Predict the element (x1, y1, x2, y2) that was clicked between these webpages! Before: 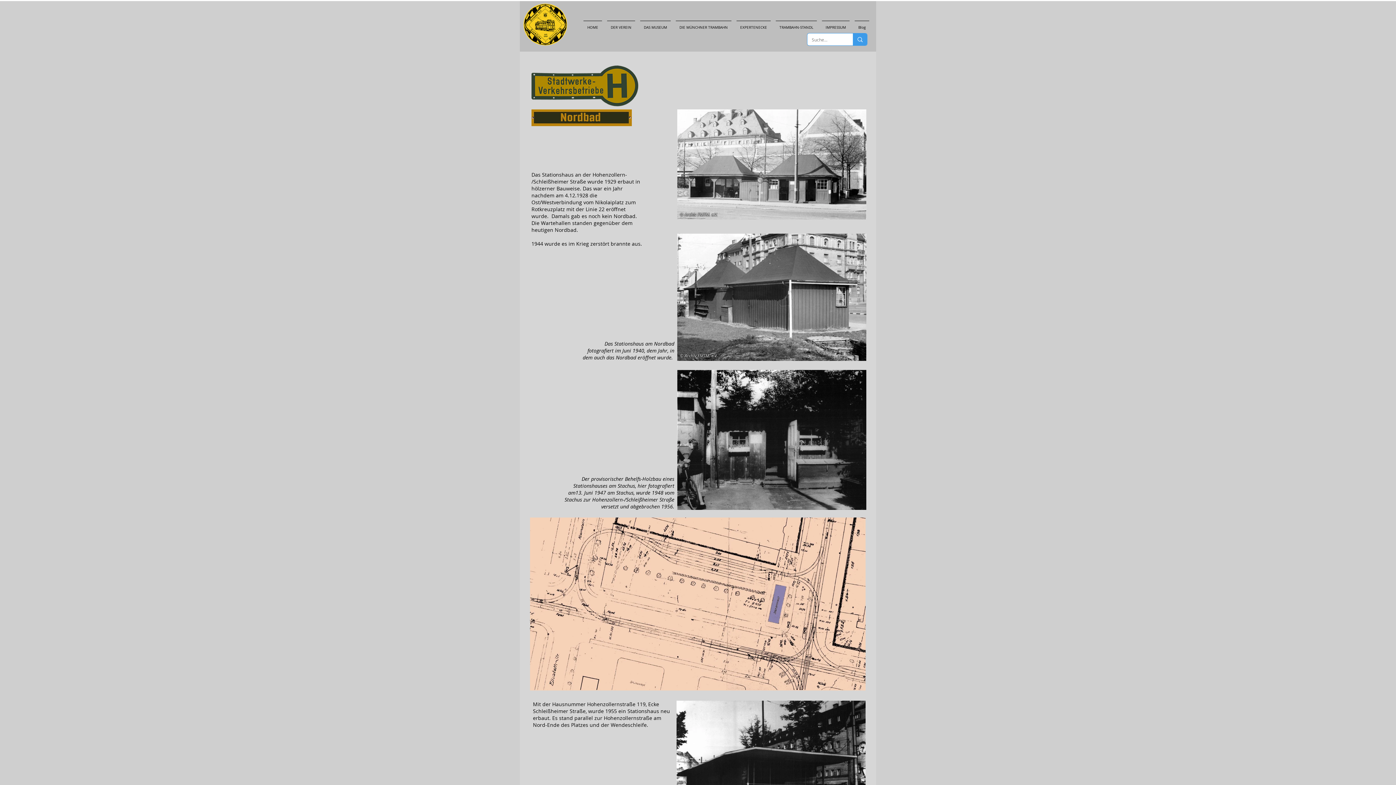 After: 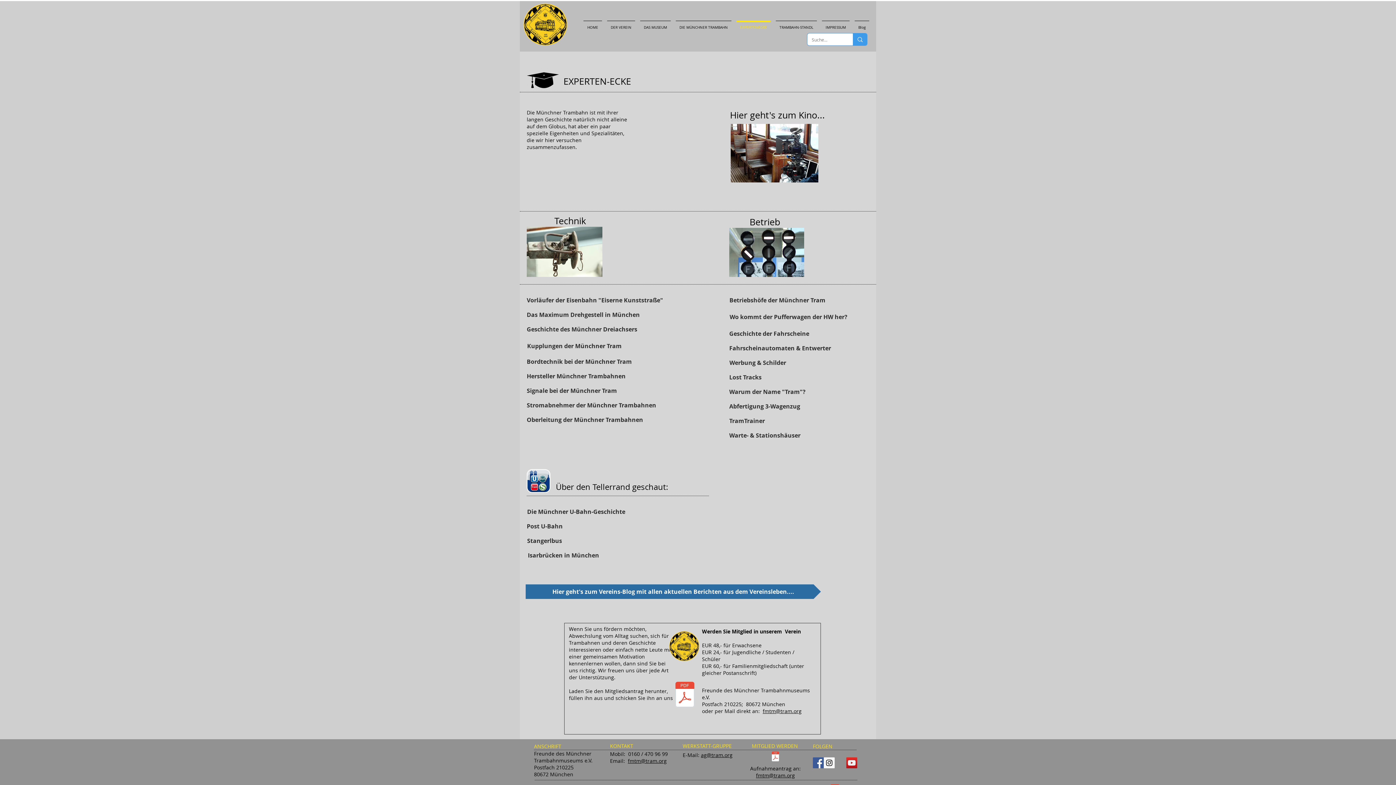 Action: bbox: (734, 20, 773, 28) label: EXPERTENECKE